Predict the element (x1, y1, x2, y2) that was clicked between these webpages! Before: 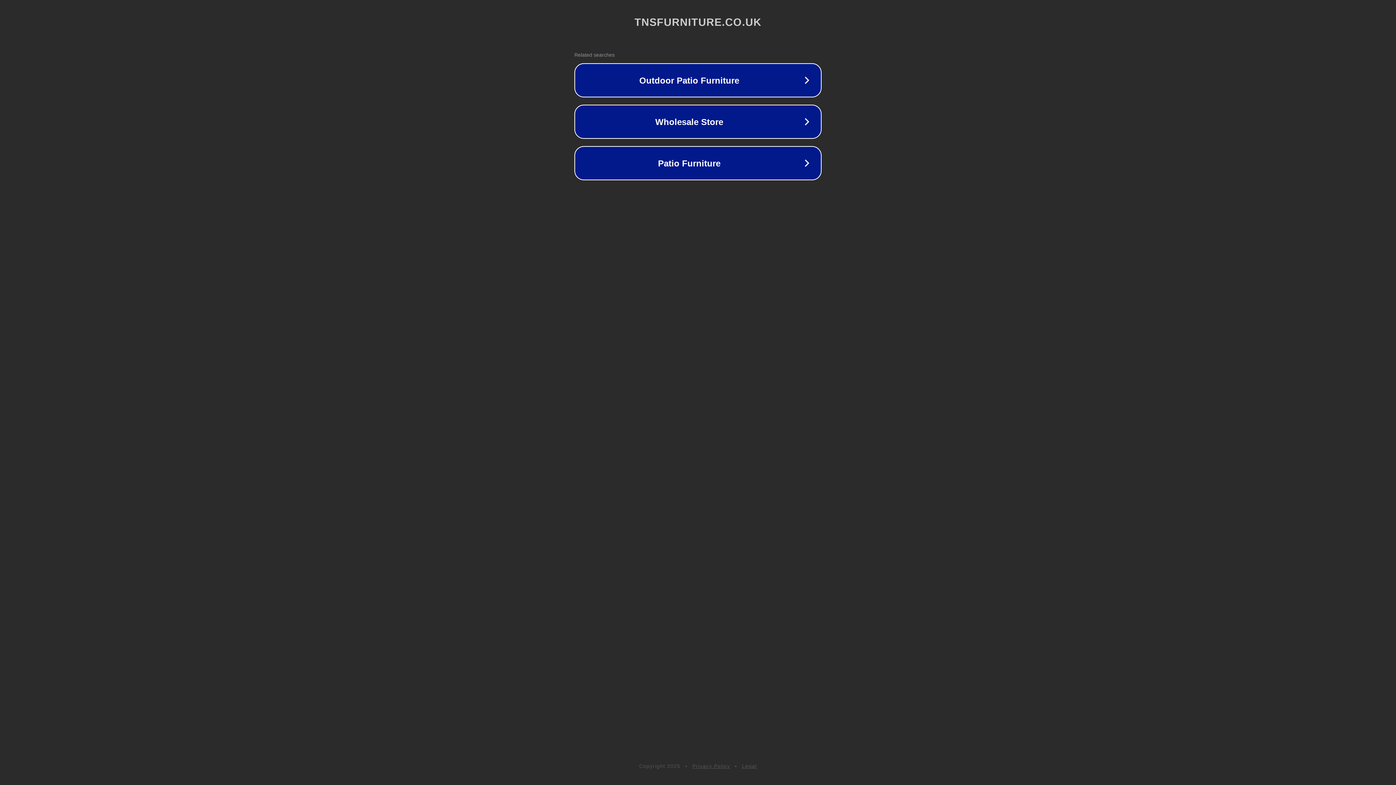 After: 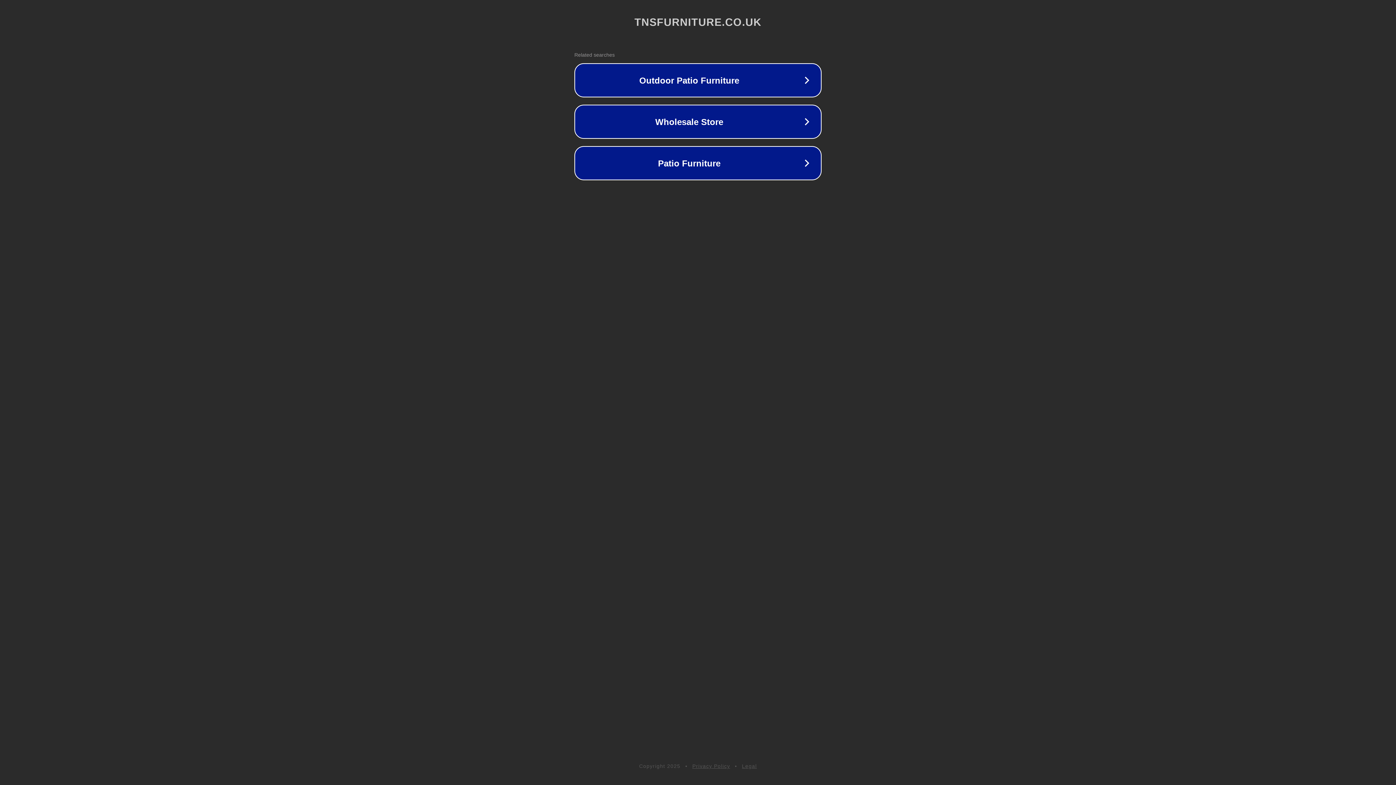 Action: bbox: (692, 763, 730, 769) label: Privacy Policy